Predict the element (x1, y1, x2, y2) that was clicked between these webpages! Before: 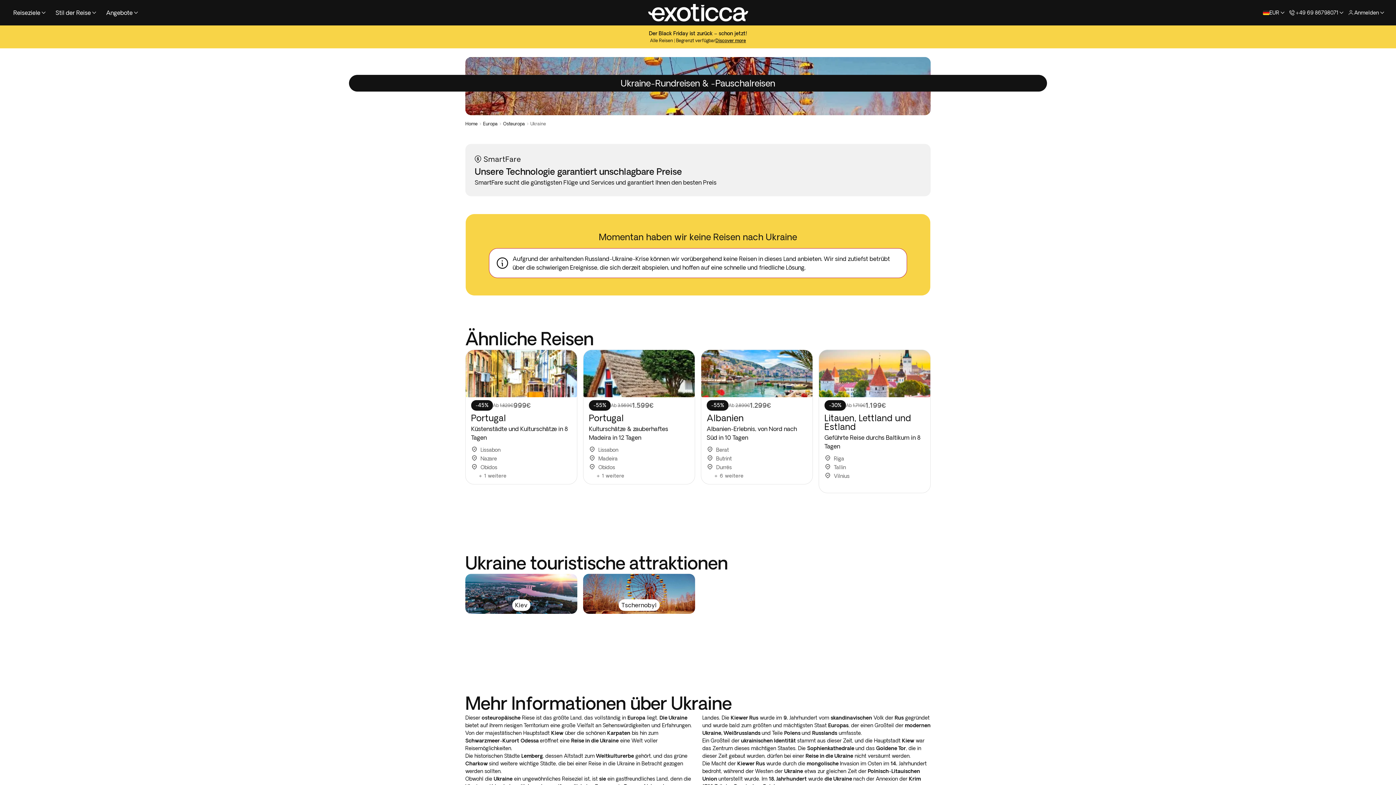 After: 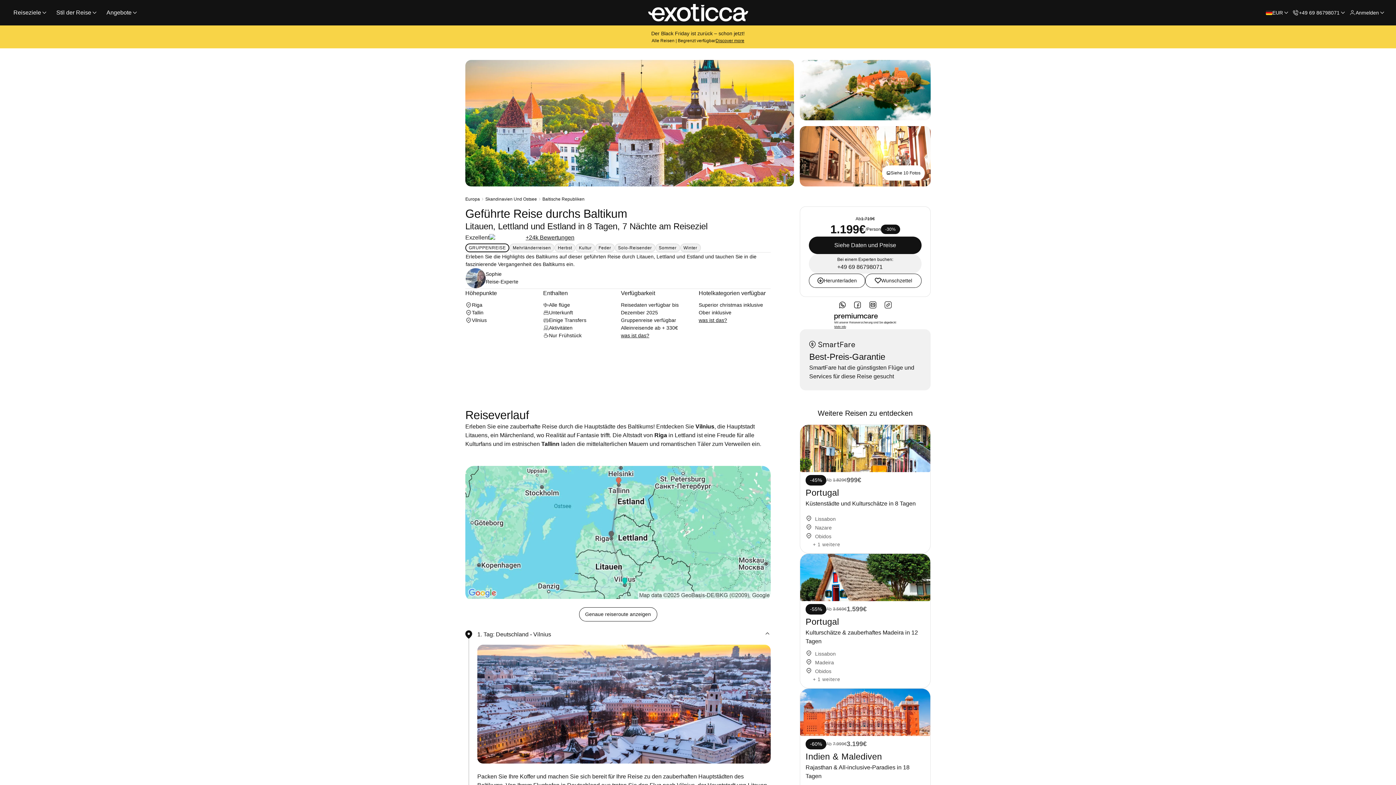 Action: bbox: (818, 349, 930, 494) label: -30%
Ab 

1.719€

1.199€

Litauen, Lettland und Estland

Geführte Reise durchs Baltikum in 8 Tagen

Riga
Tallin
Vilnius